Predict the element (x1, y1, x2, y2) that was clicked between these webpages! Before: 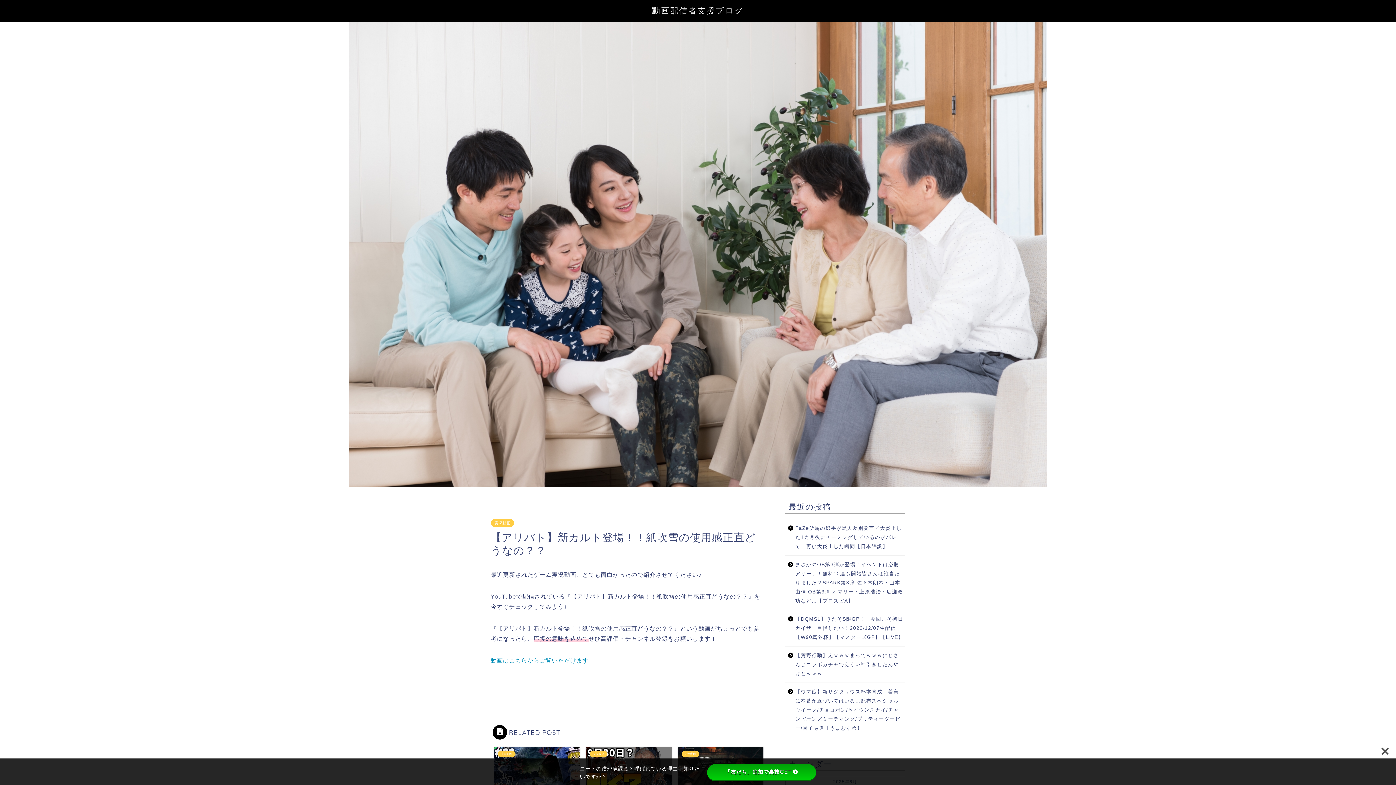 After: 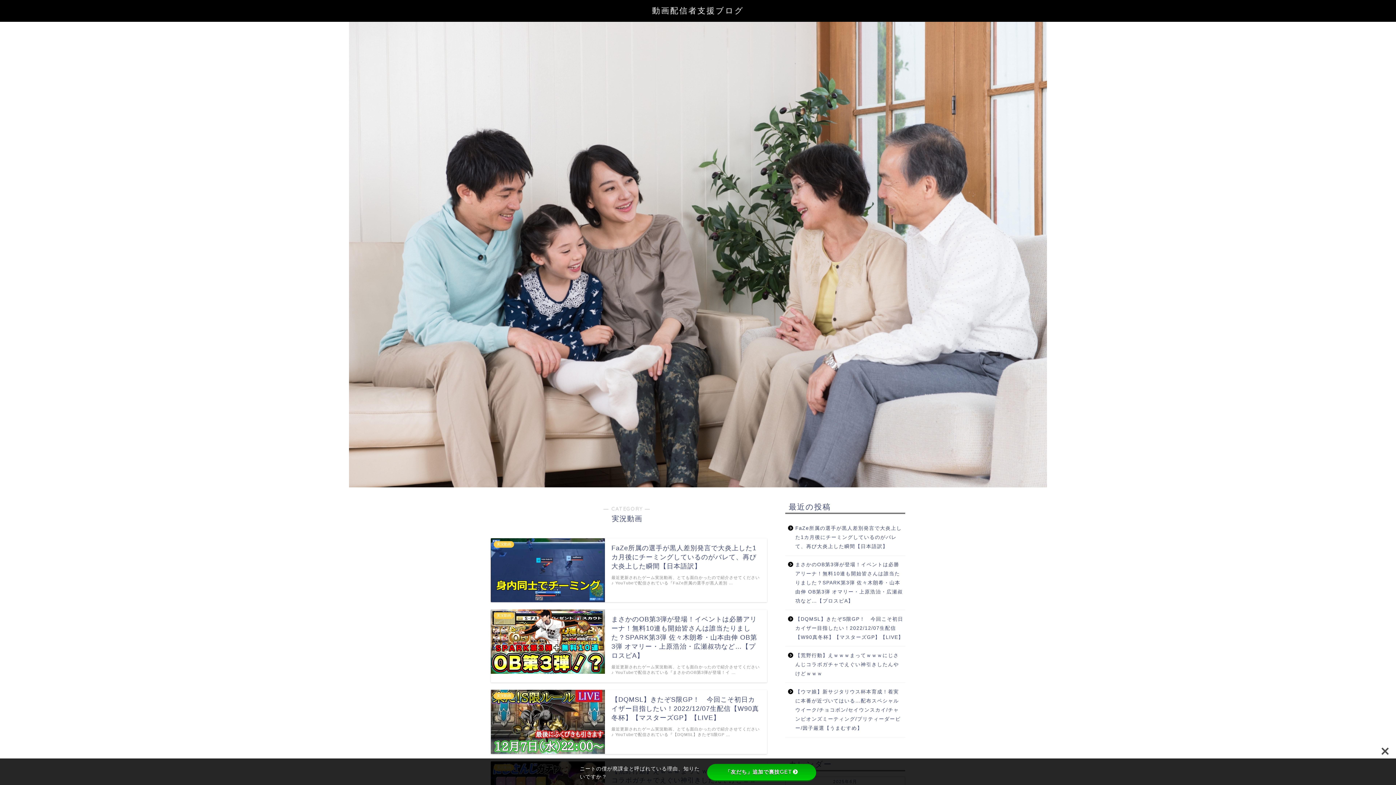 Action: bbox: (490, 519, 514, 527) label: 実況動画